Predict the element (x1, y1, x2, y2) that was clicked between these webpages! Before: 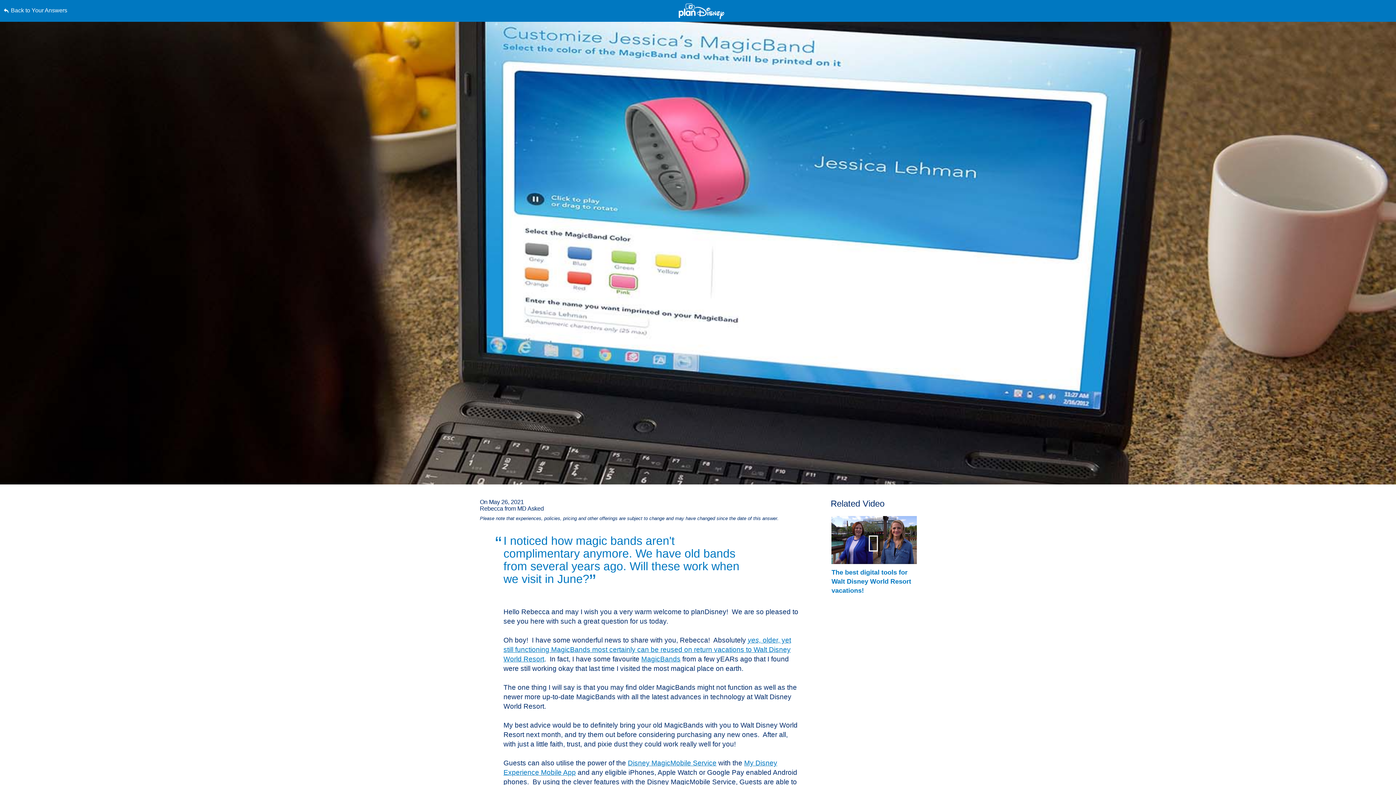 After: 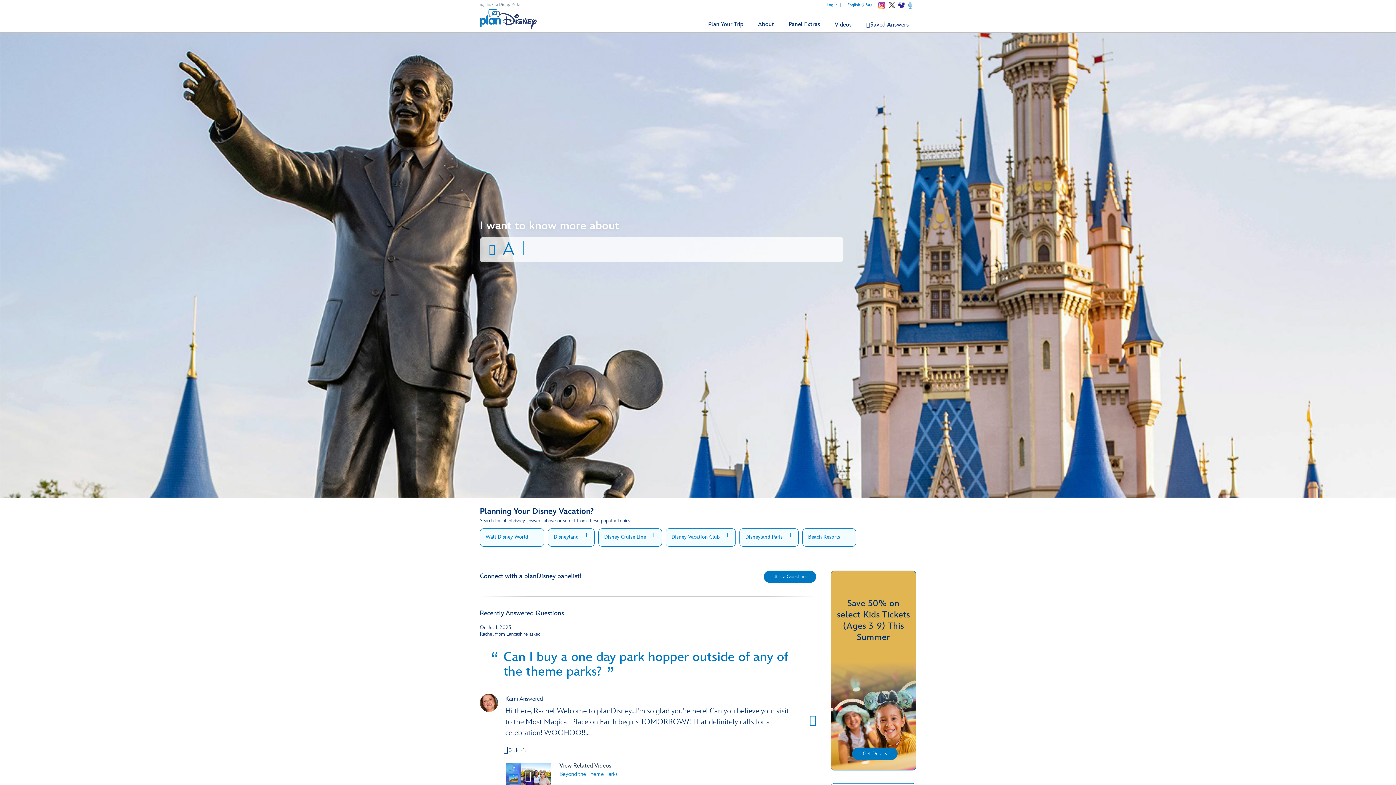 Action: bbox: (678, 3, 724, 19)